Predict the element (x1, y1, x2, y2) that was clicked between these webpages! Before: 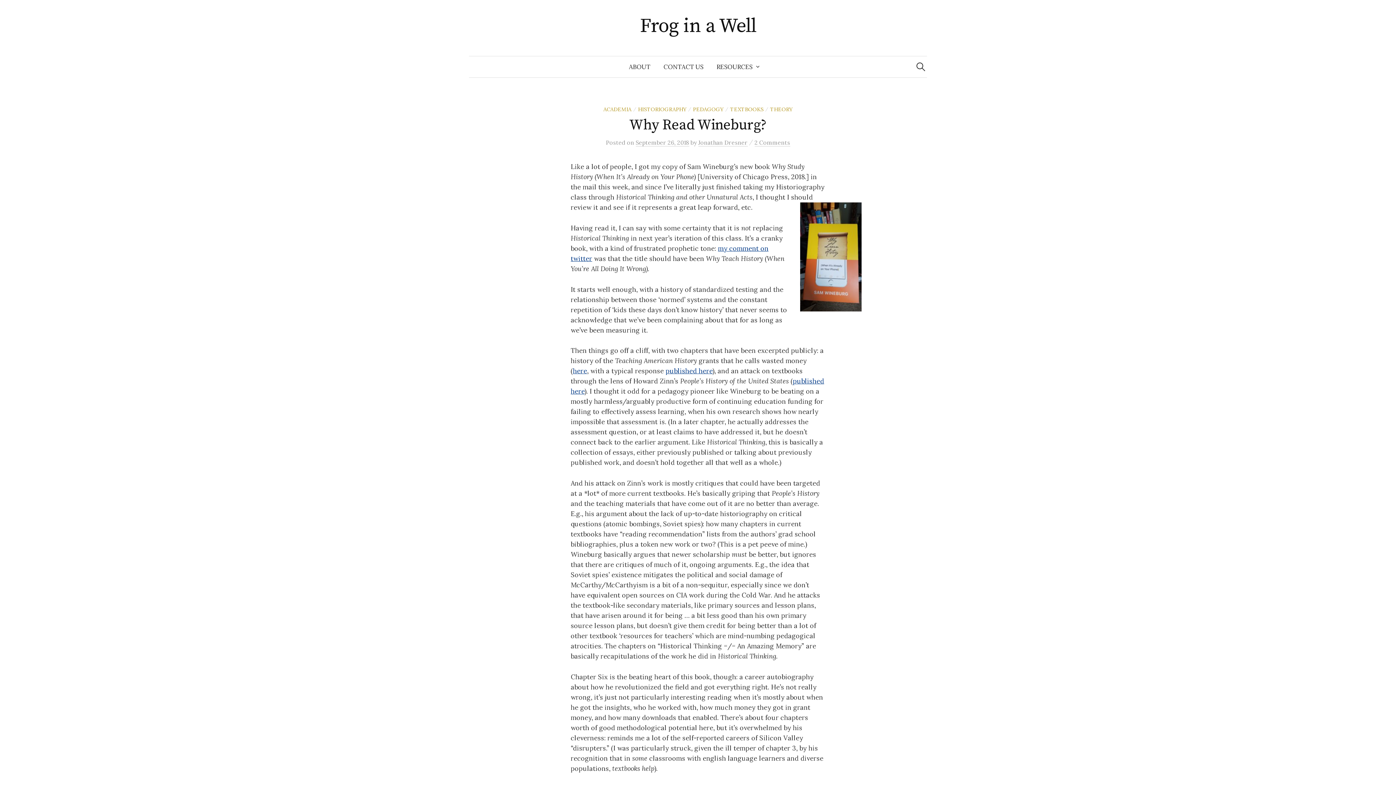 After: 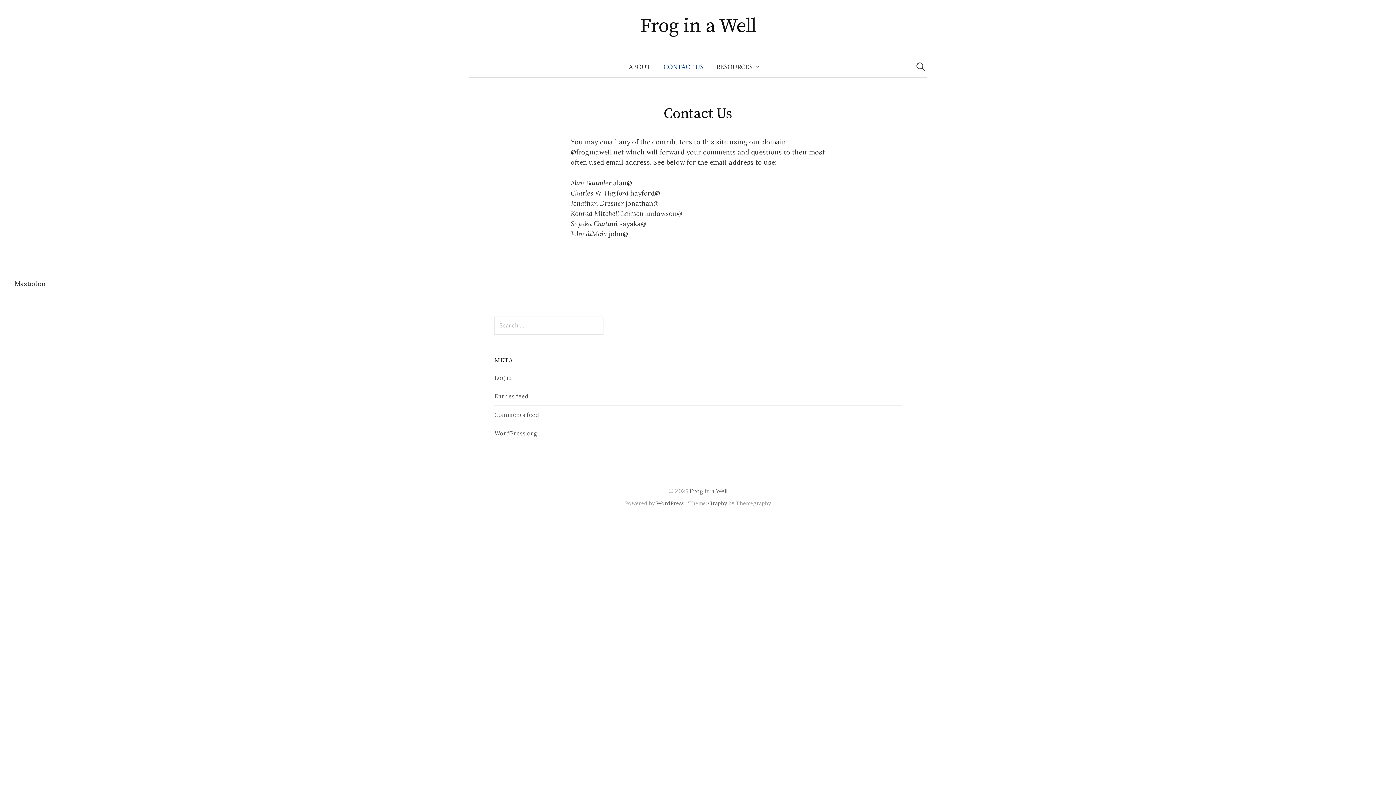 Action: label: CONTACT US bbox: (657, 56, 710, 77)